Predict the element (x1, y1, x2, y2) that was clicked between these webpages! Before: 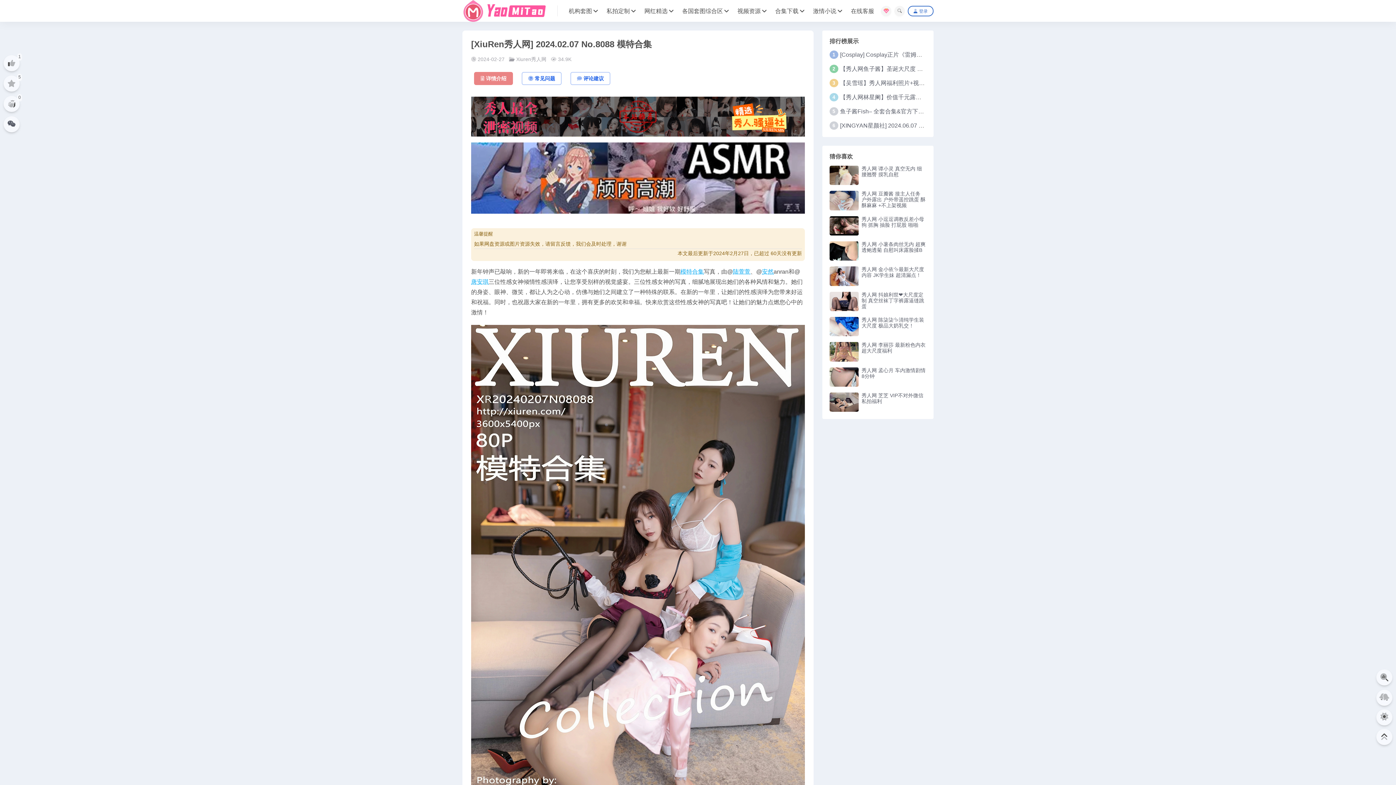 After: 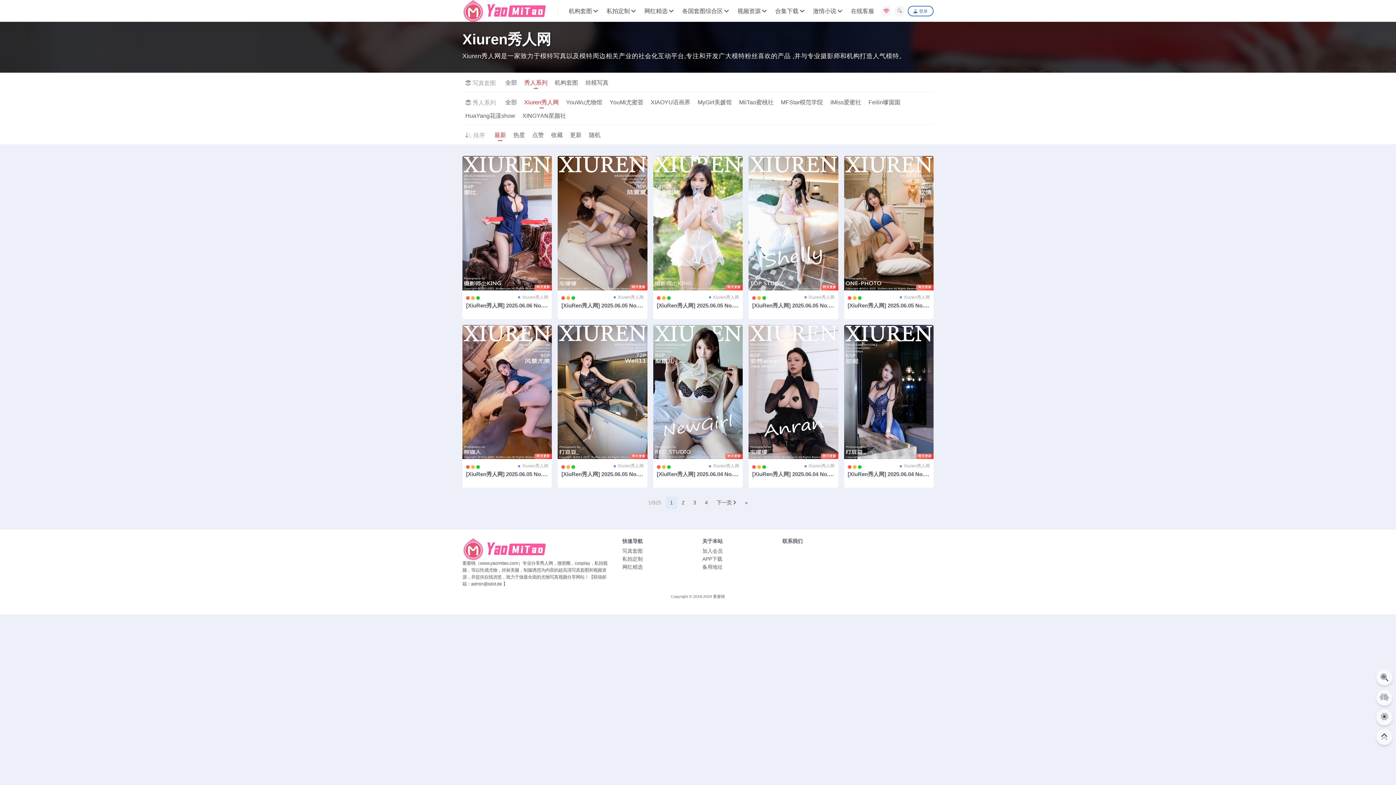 Action: bbox: (516, 56, 546, 62) label: Xiuren秀人网